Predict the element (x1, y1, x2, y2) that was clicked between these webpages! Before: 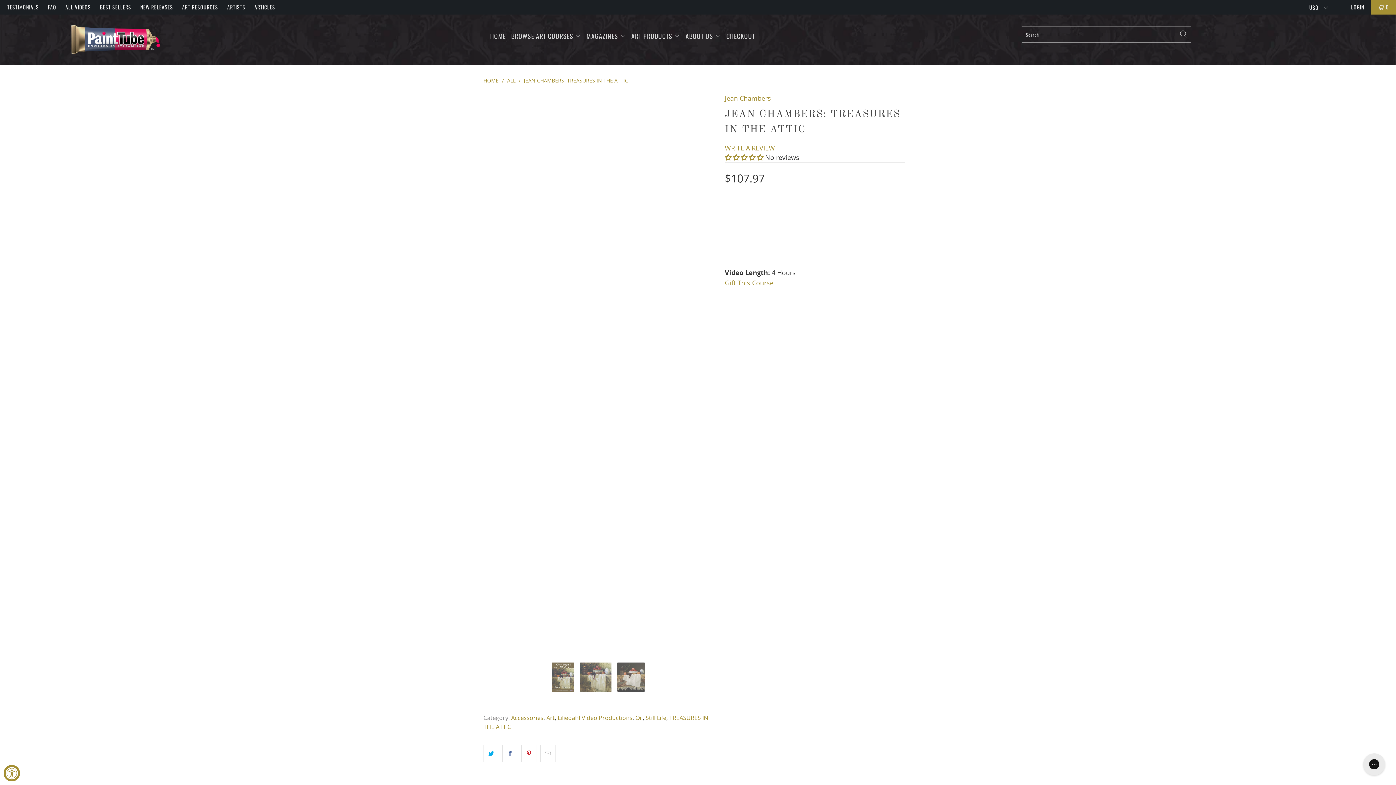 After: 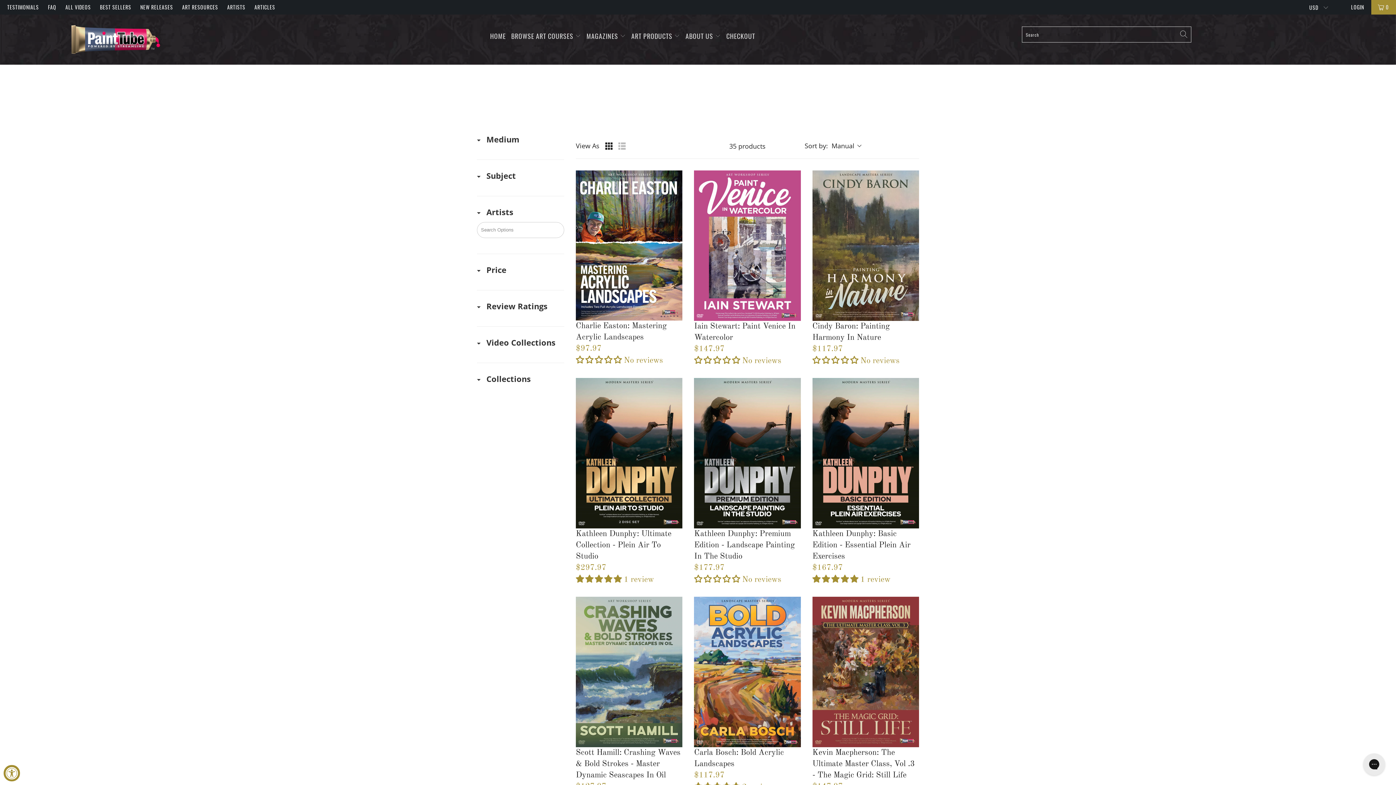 Action: bbox: (140, 0, 173, 14) label: NEW RELEASES